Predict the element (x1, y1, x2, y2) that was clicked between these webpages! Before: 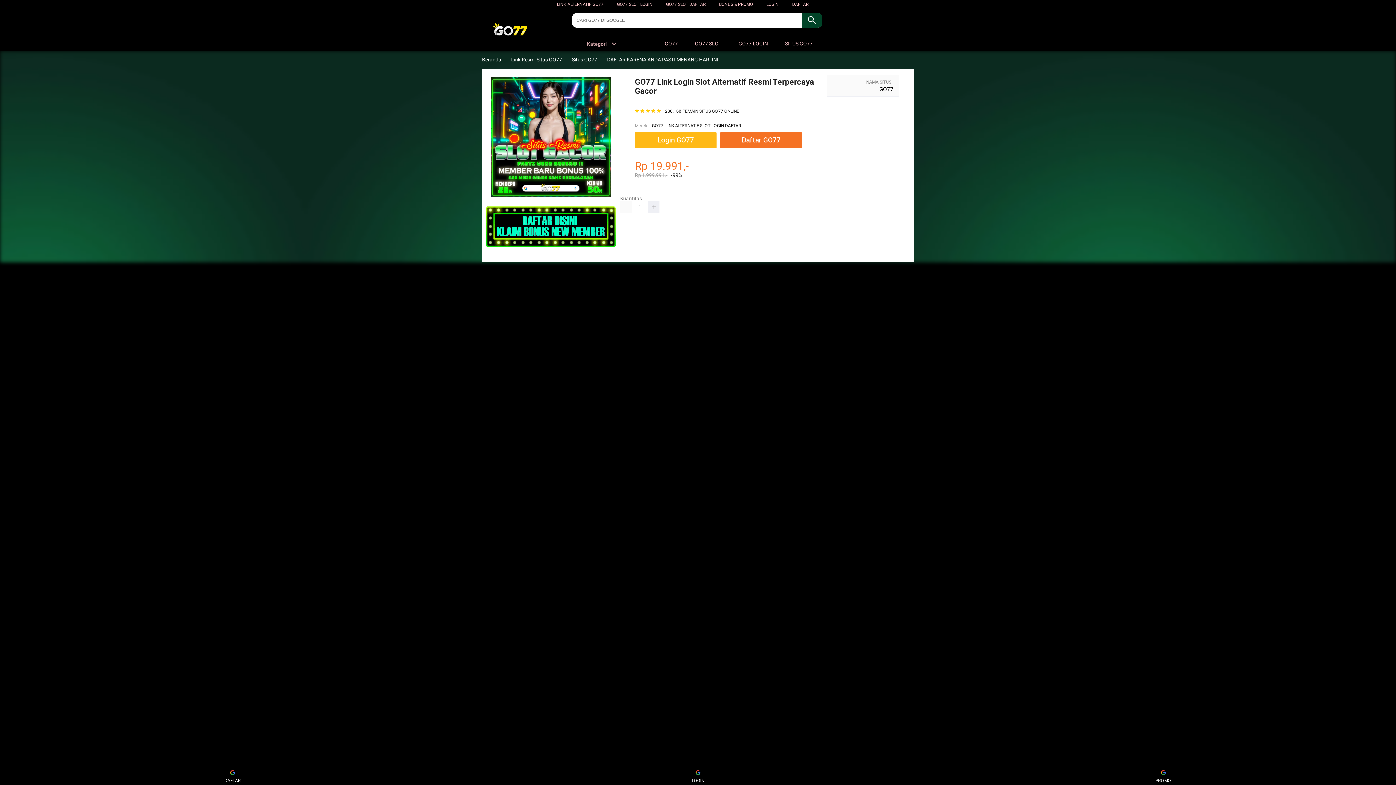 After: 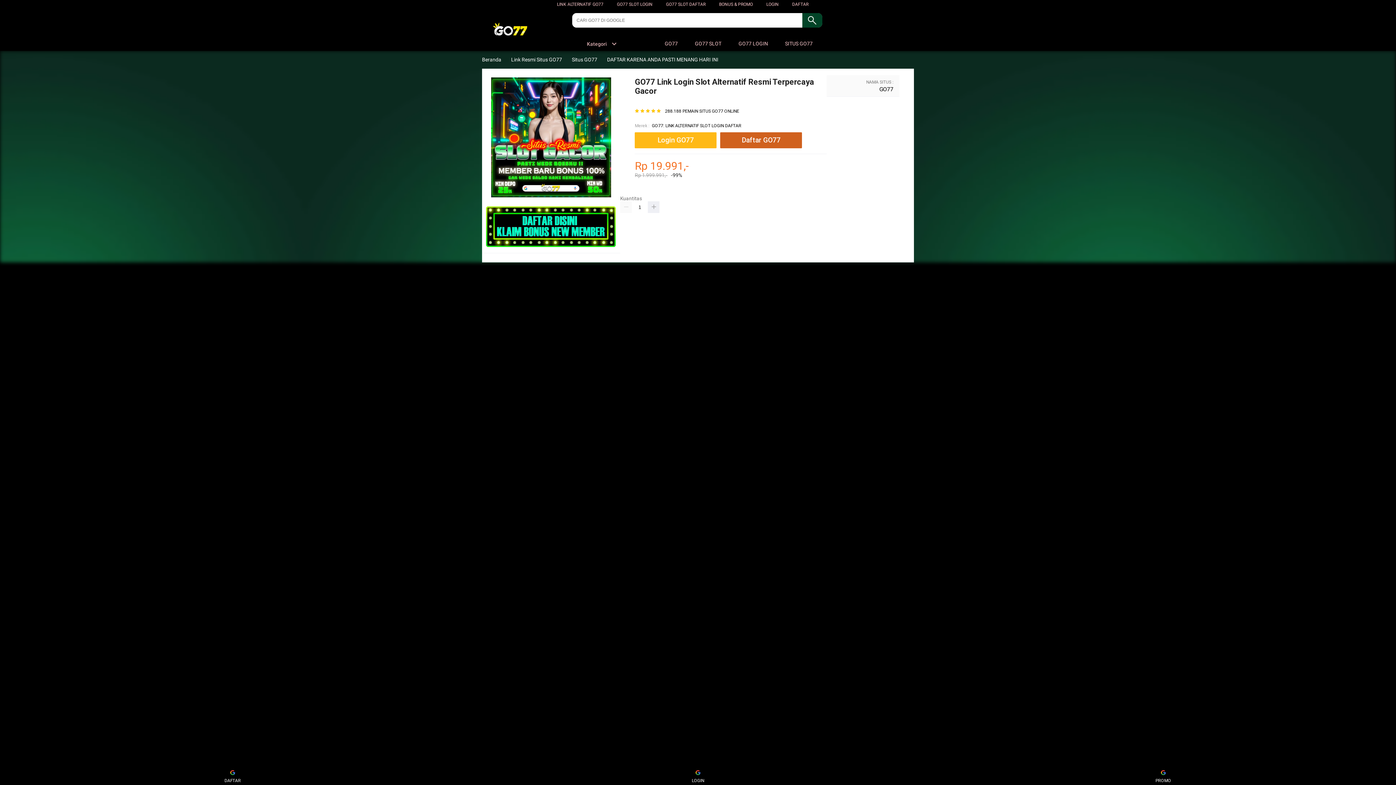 Action: bbox: (720, 132, 805, 148) label: Daftar GO77